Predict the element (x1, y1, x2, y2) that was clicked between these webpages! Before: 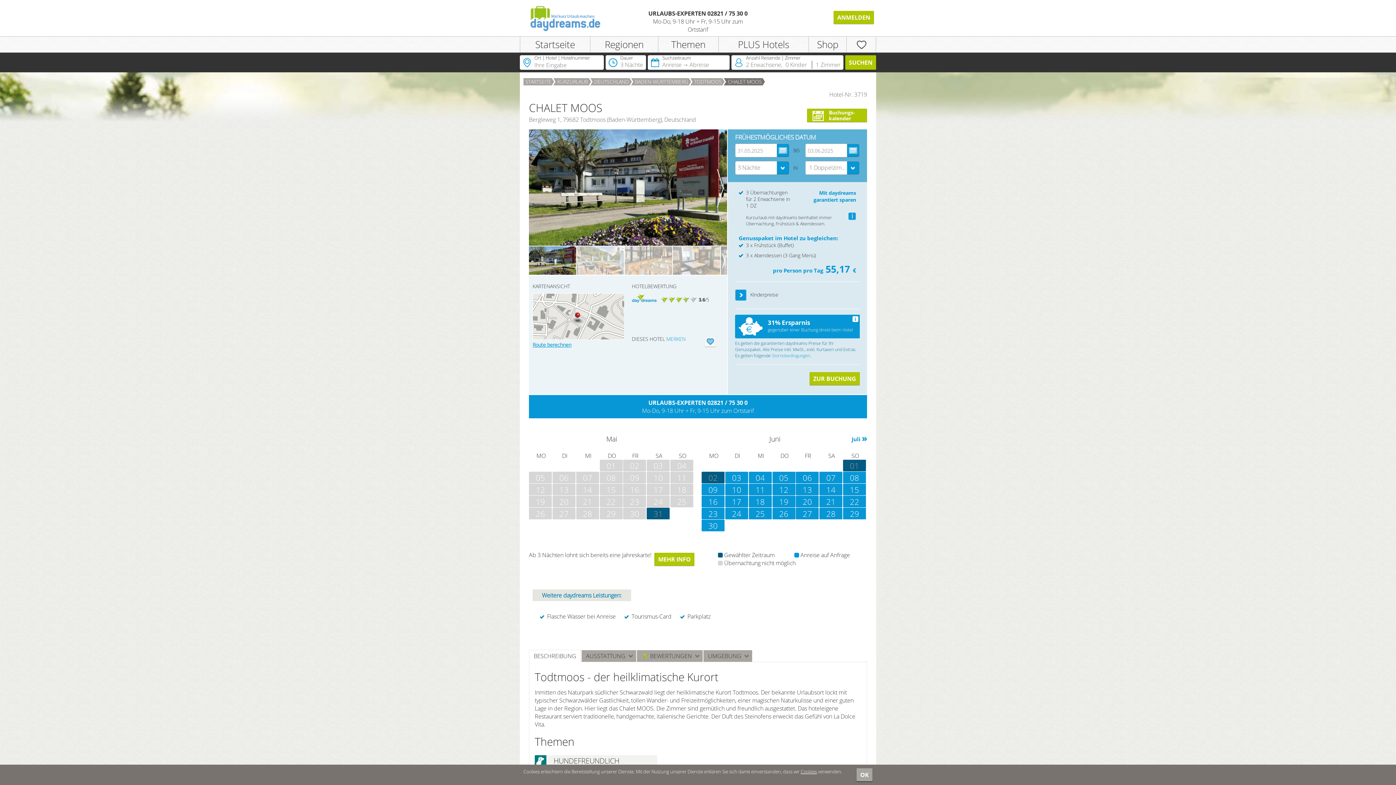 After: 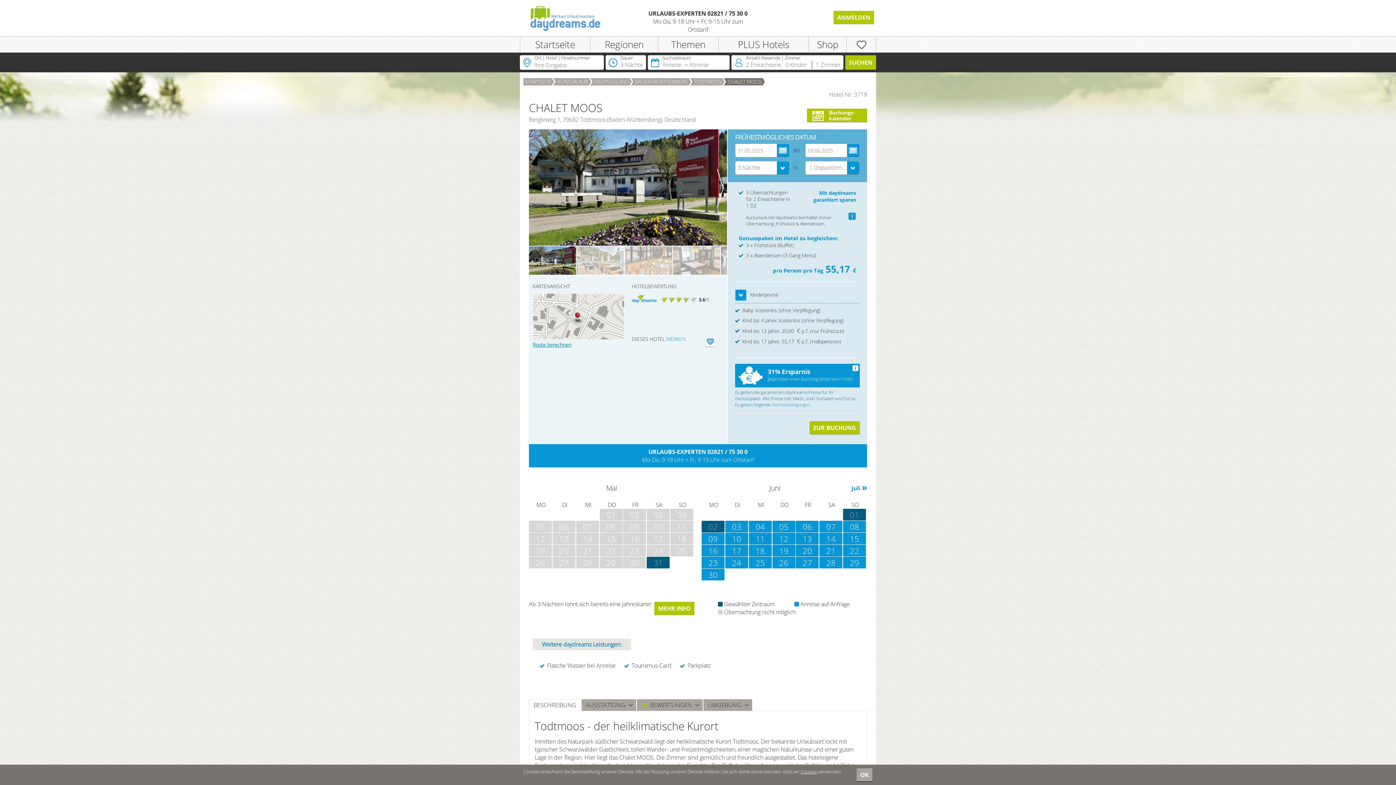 Action: bbox: (733, 287, 749, 303)